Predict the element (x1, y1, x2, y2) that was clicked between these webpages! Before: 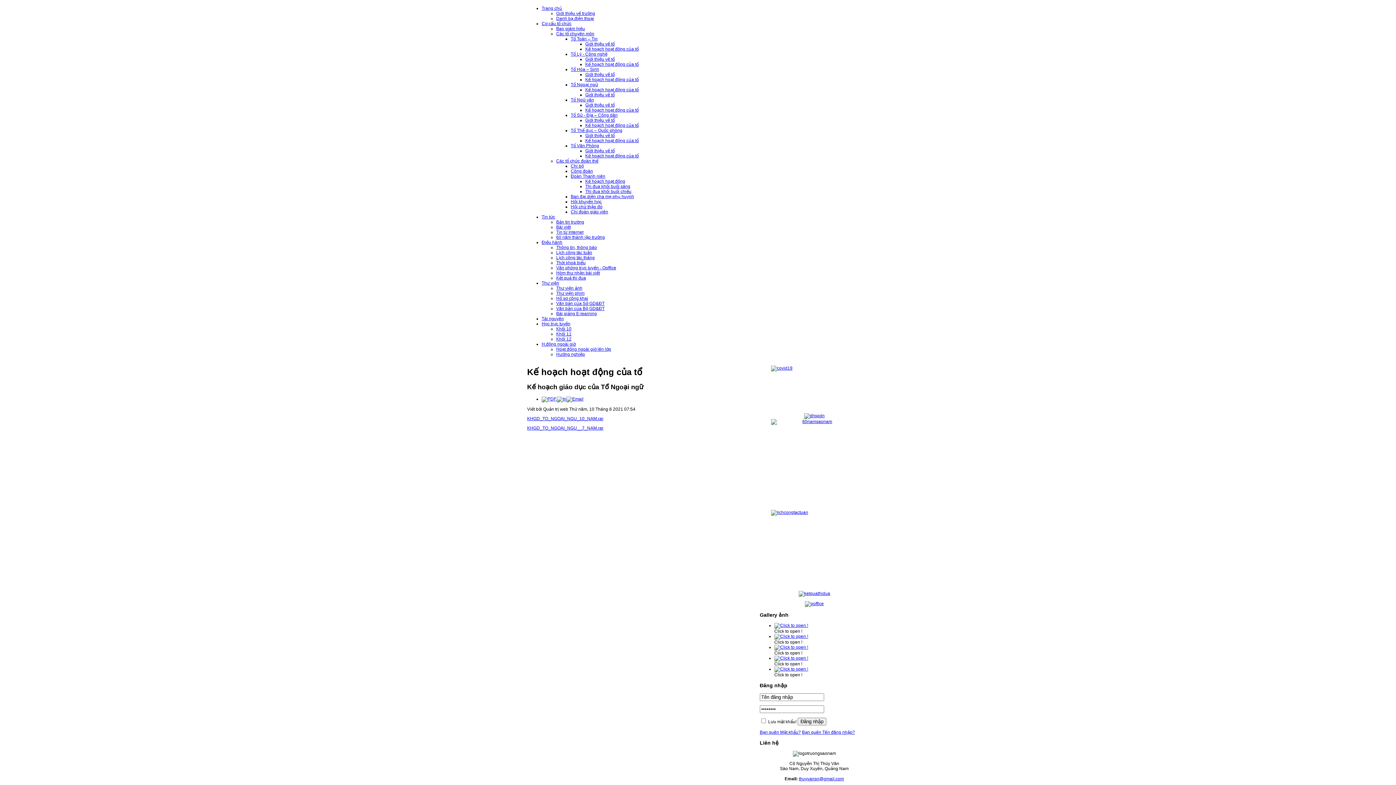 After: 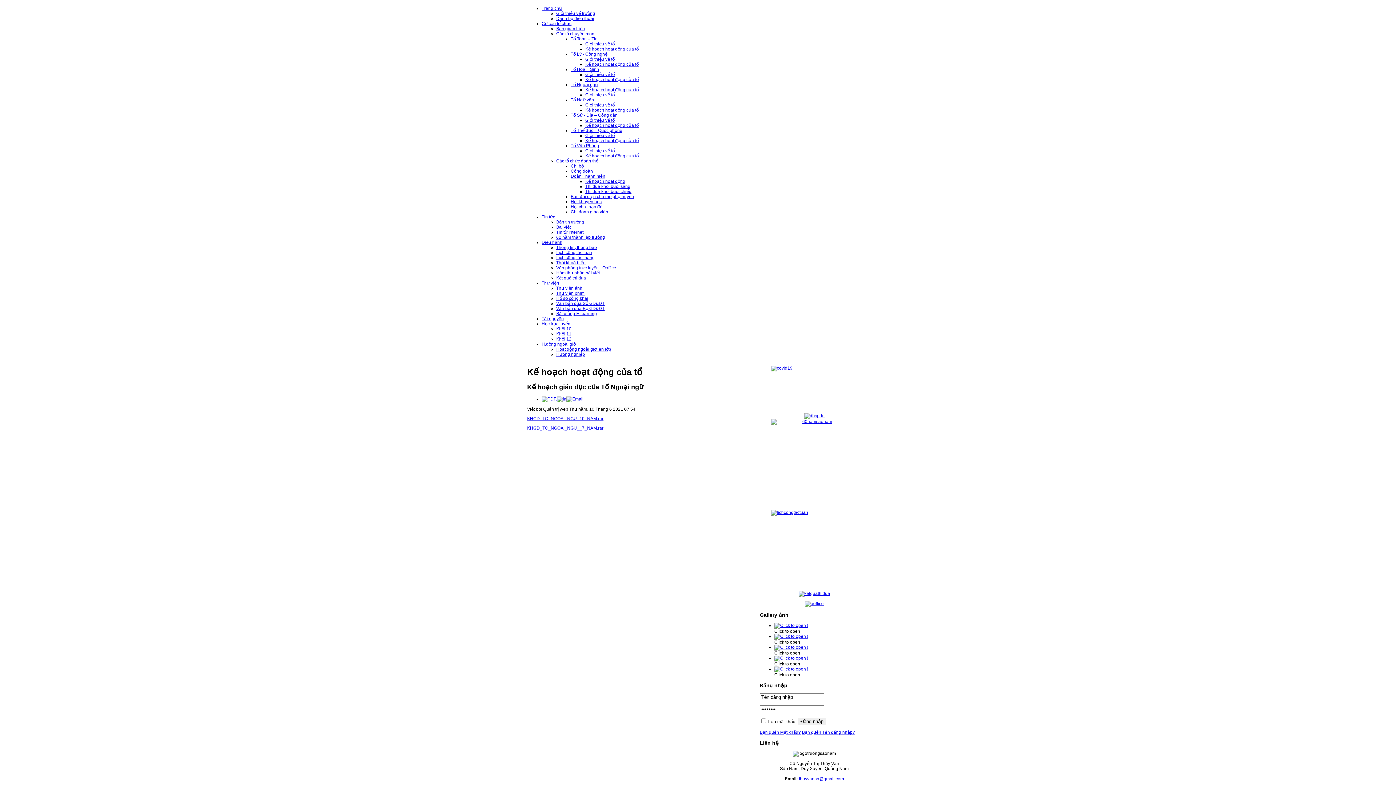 Action: bbox: (760, 510, 869, 586)